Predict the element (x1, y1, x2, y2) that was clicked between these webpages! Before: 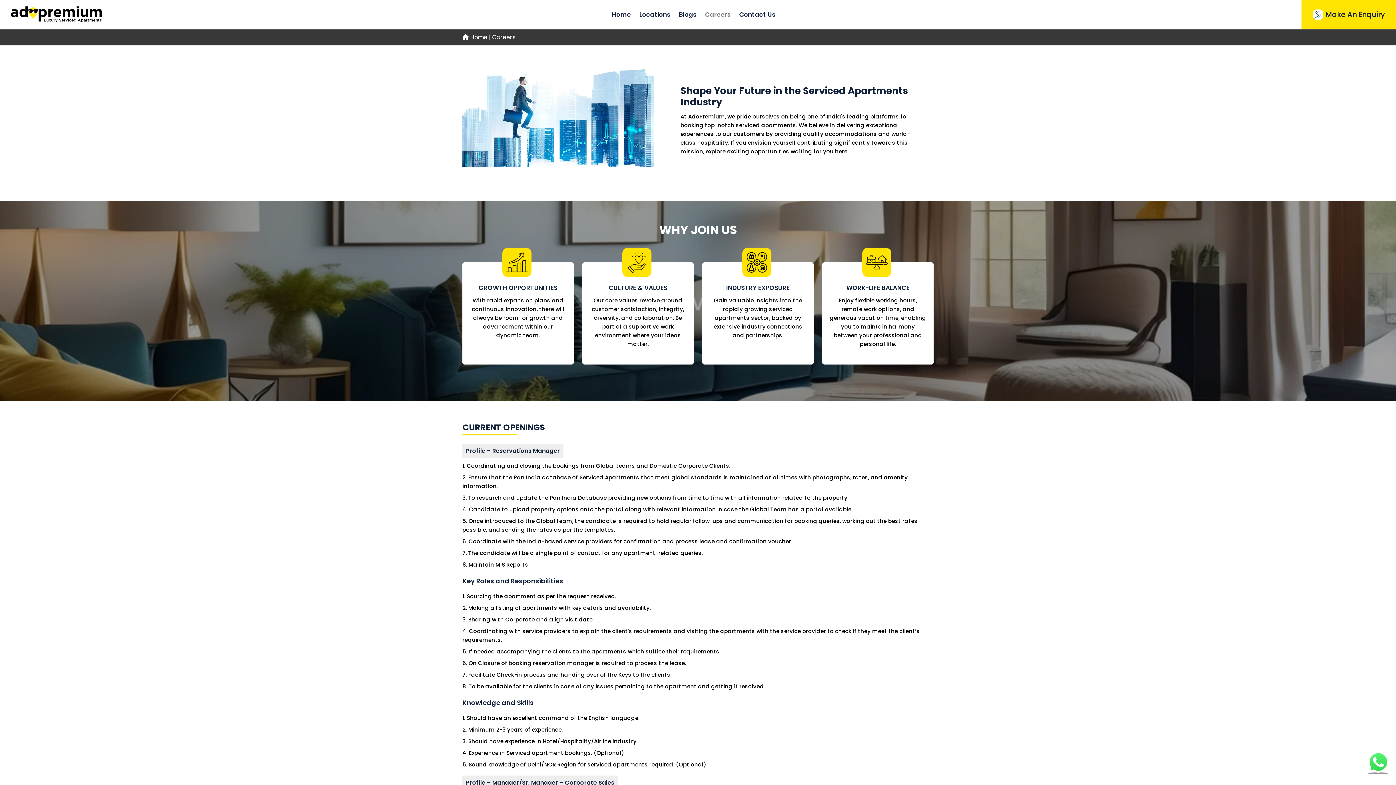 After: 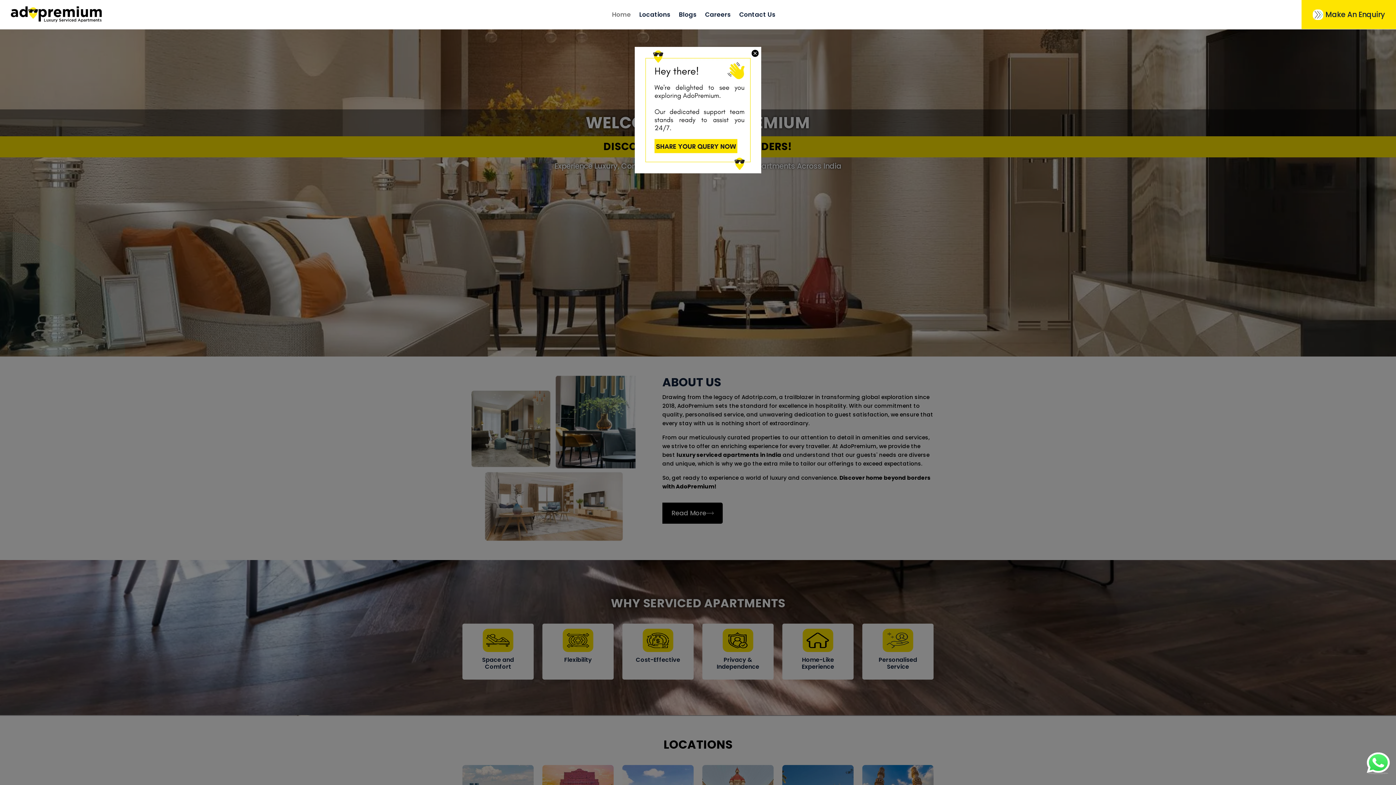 Action: bbox: (10, -2, 101, 31)